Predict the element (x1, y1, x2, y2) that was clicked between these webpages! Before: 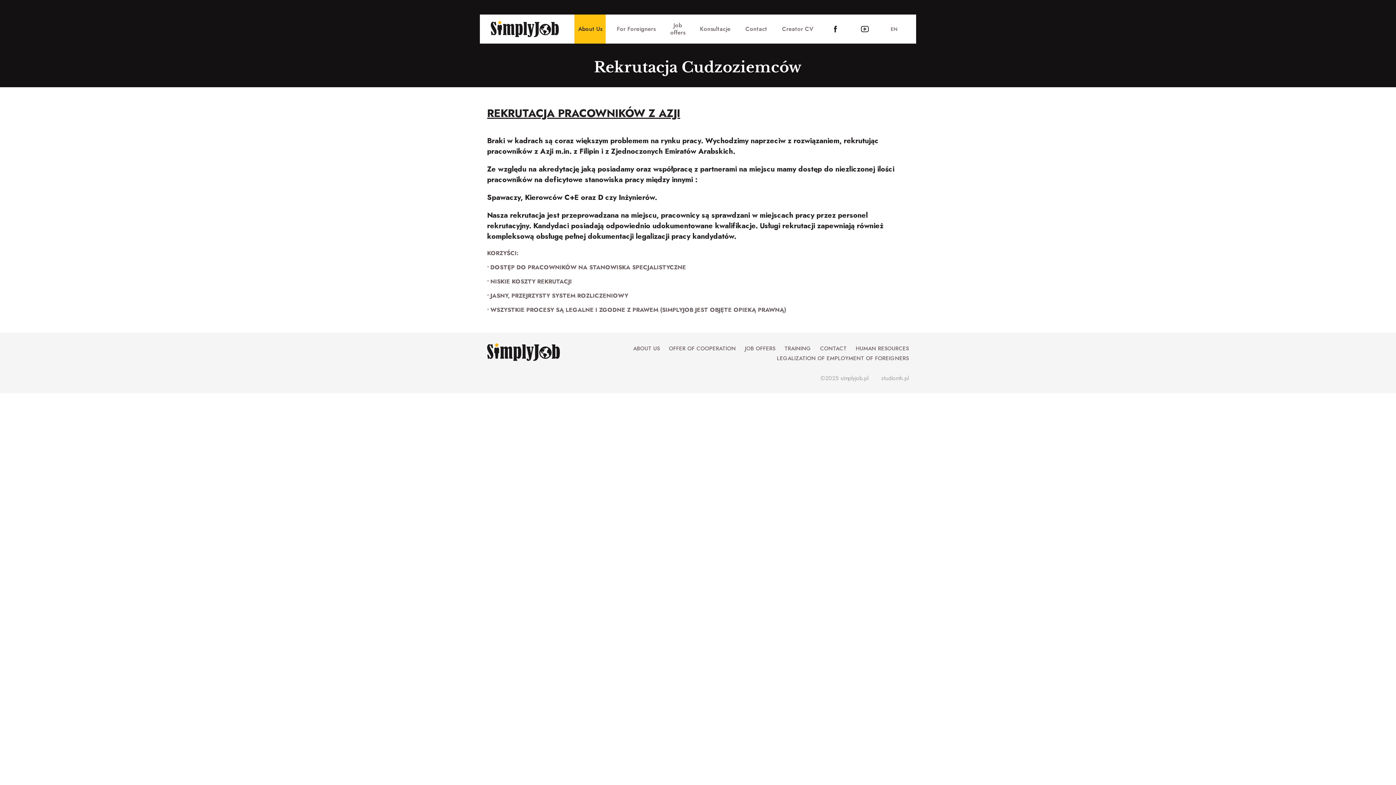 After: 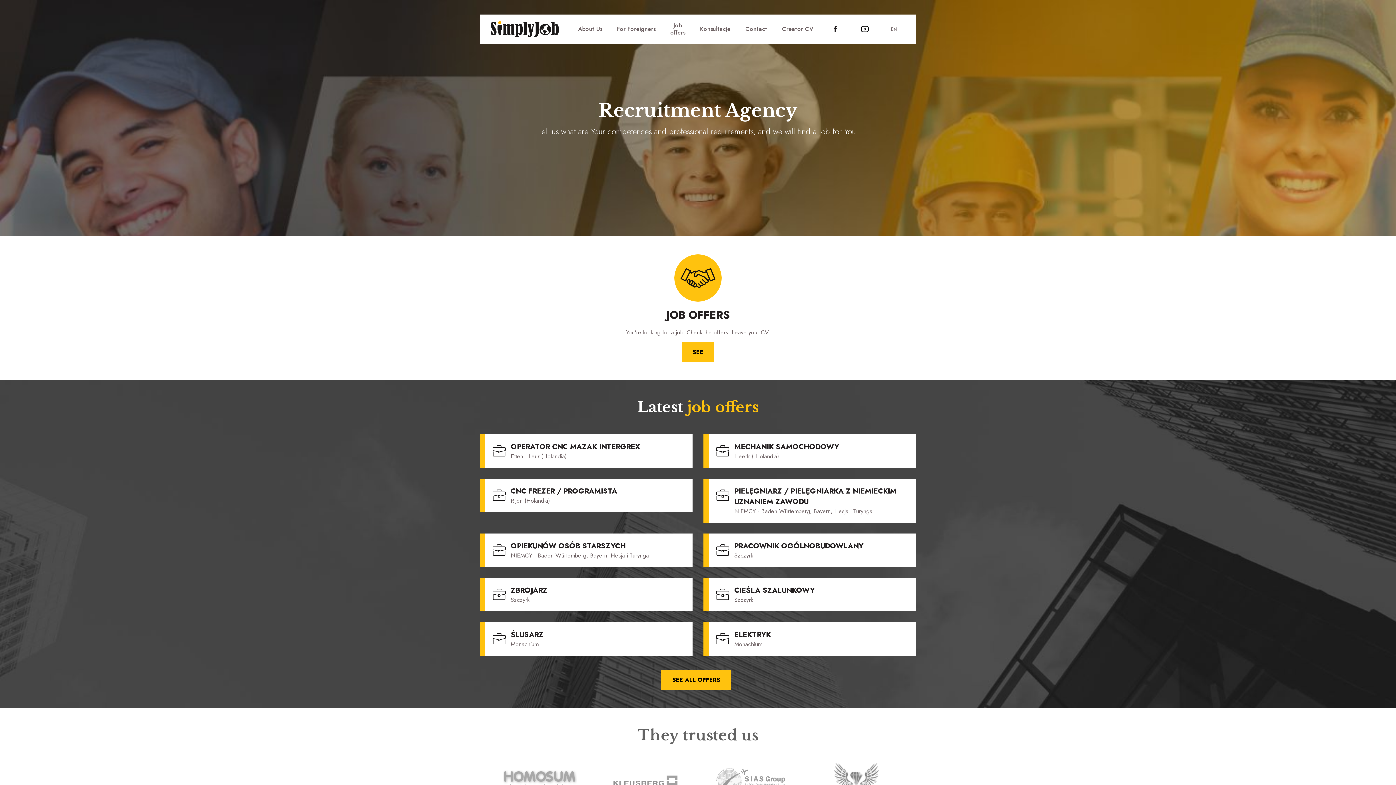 Action: label: TRAINING bbox: (784, 344, 811, 352)